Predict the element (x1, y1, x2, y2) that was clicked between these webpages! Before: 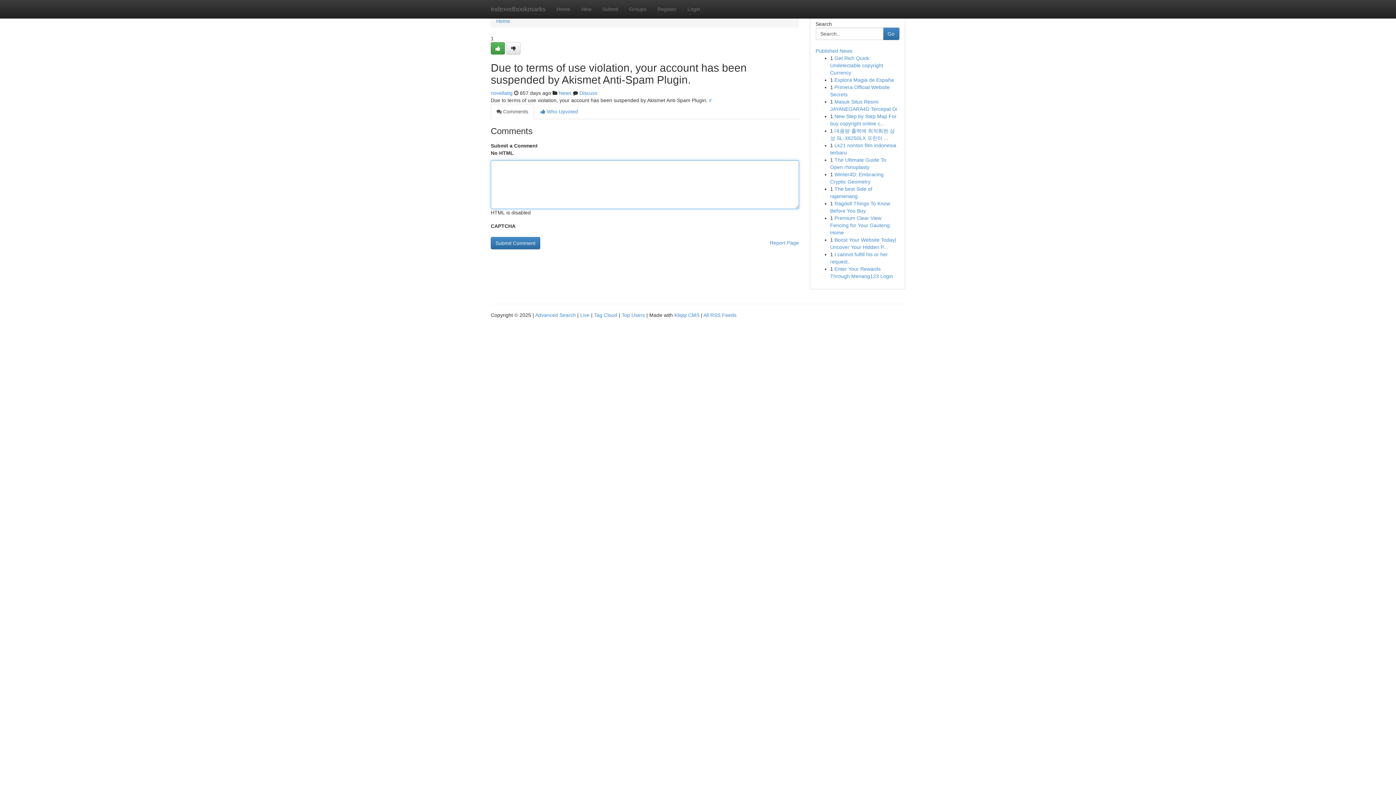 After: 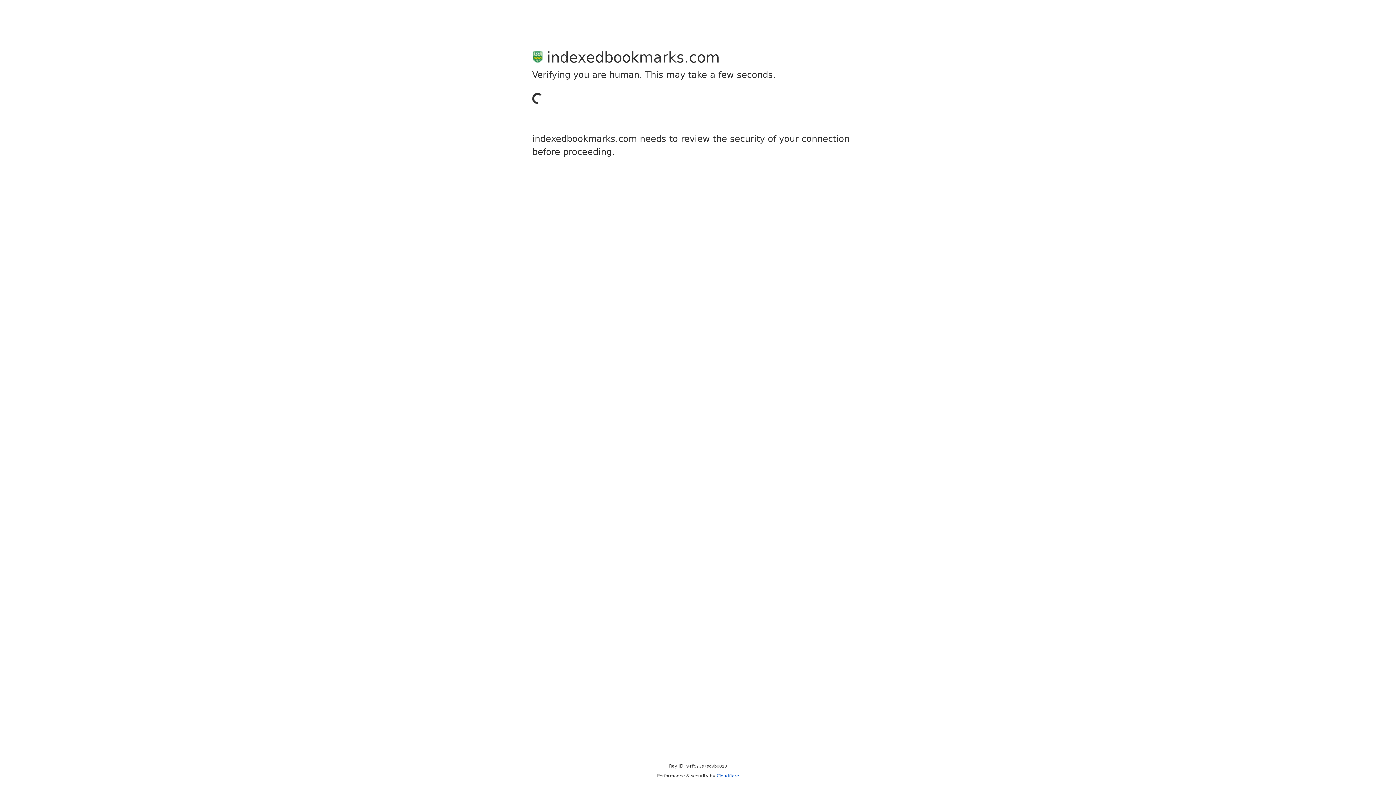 Action: bbox: (490, 42, 505, 54)